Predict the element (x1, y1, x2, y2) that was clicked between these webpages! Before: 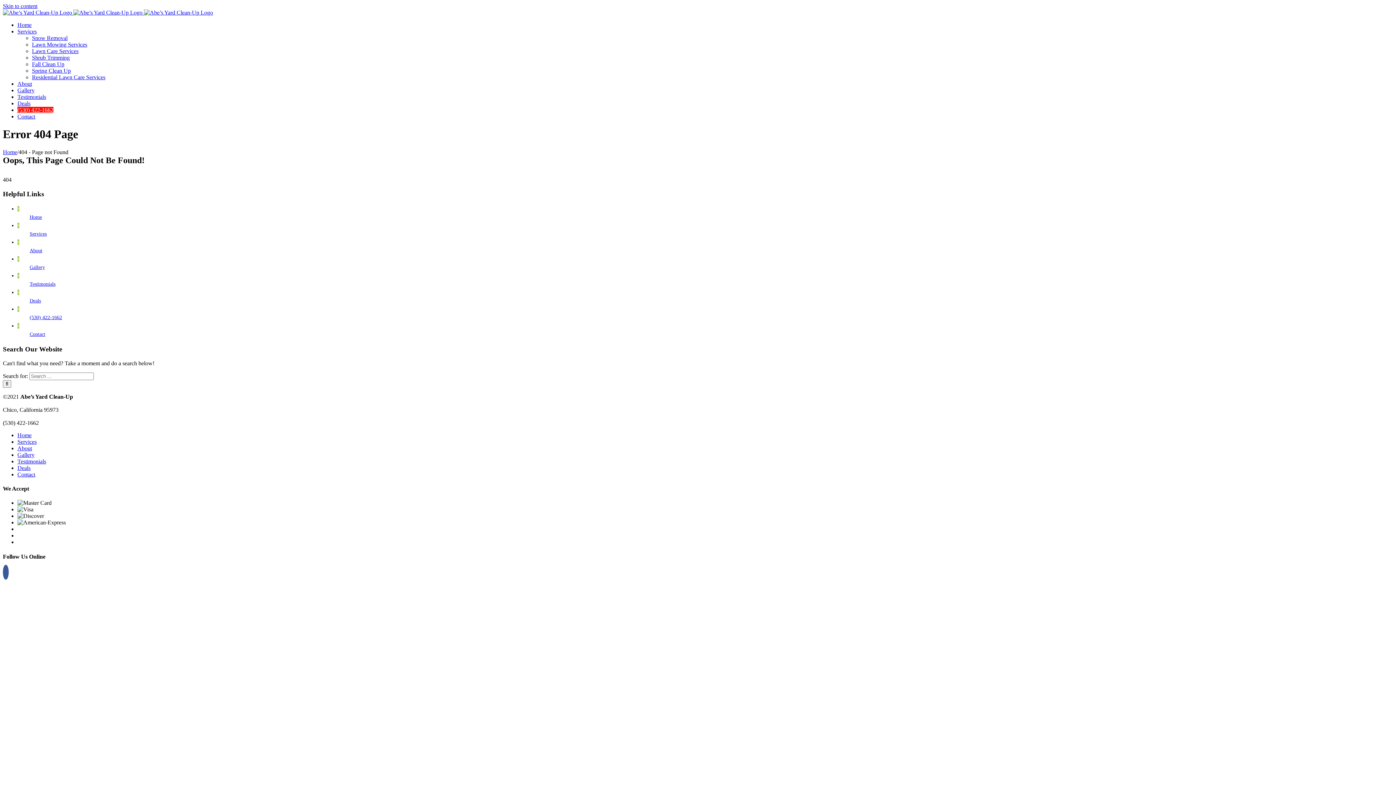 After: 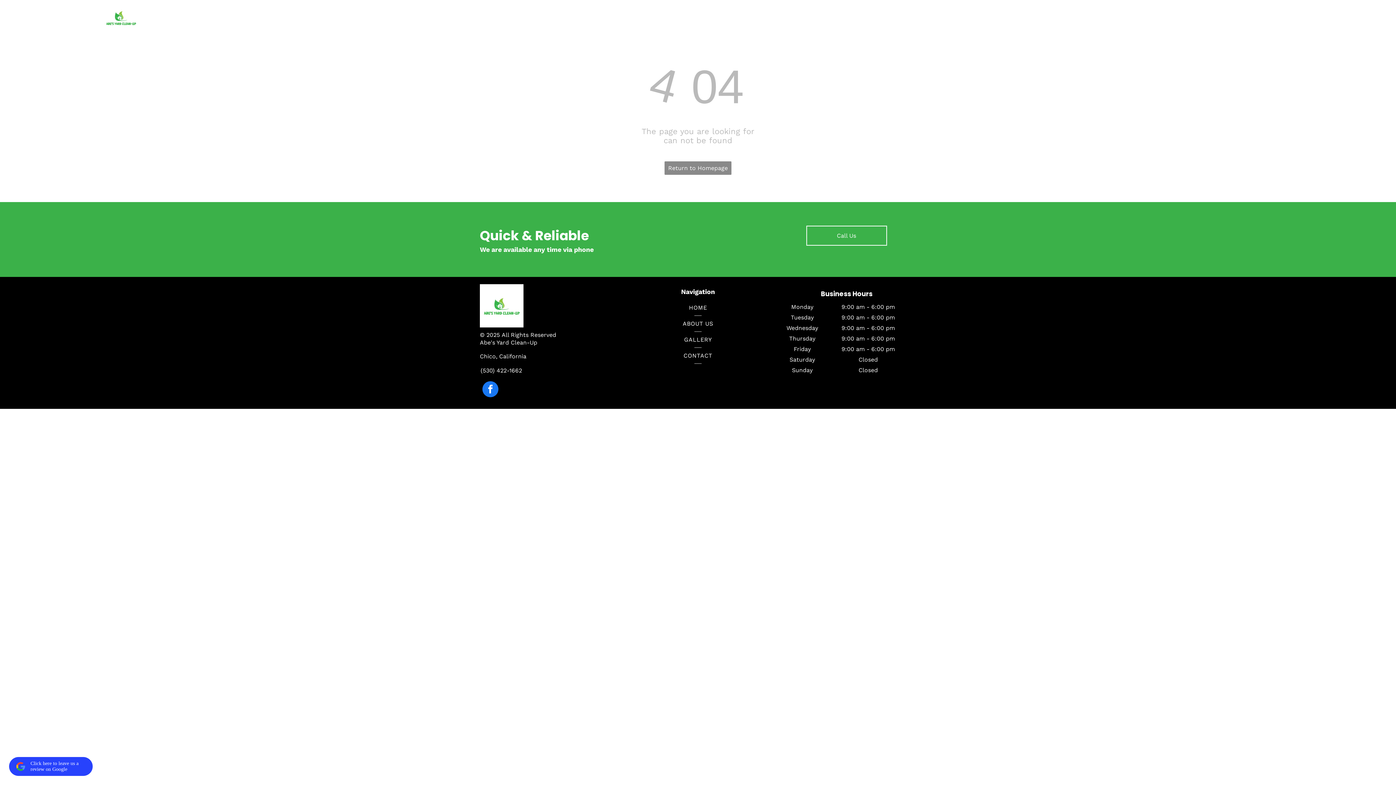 Action: label: Deals bbox: (17, 100, 30, 106)